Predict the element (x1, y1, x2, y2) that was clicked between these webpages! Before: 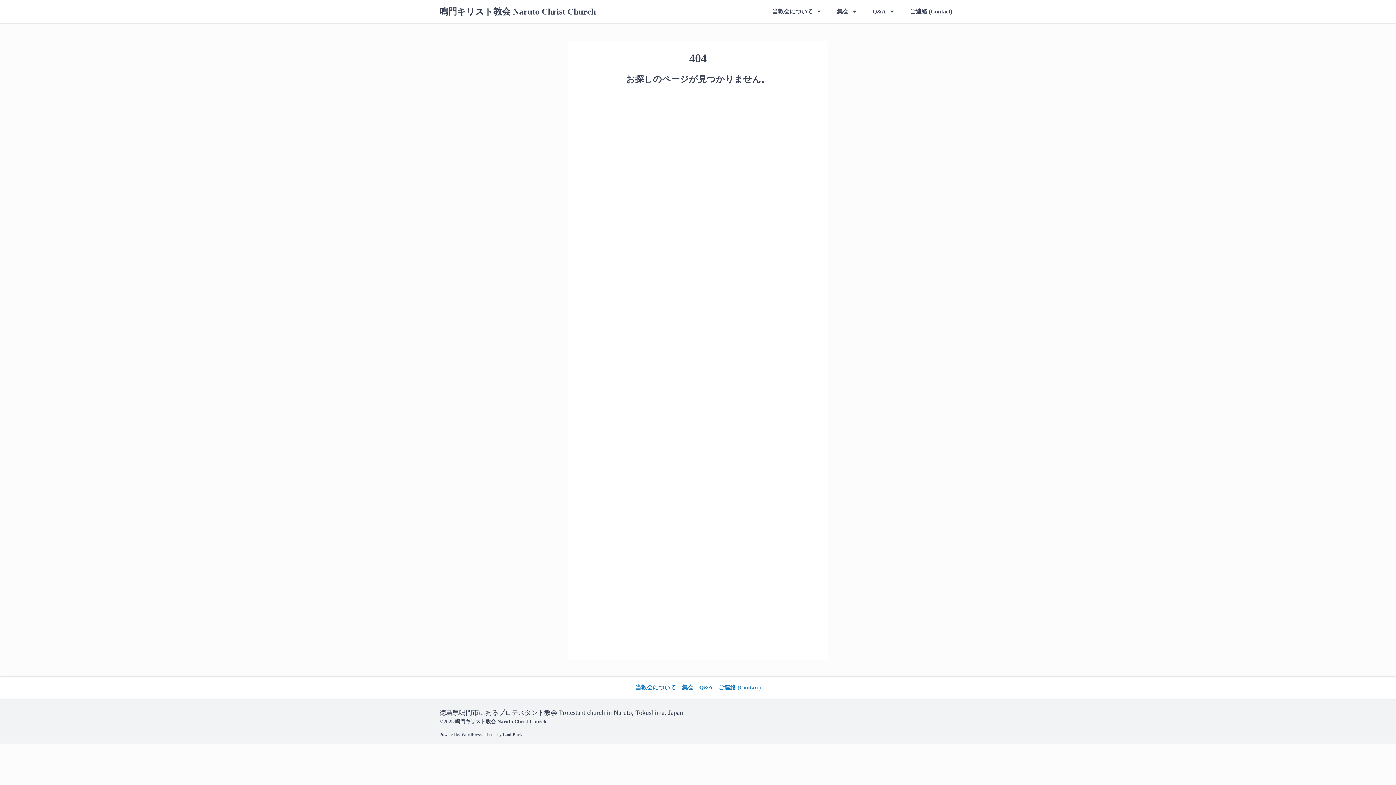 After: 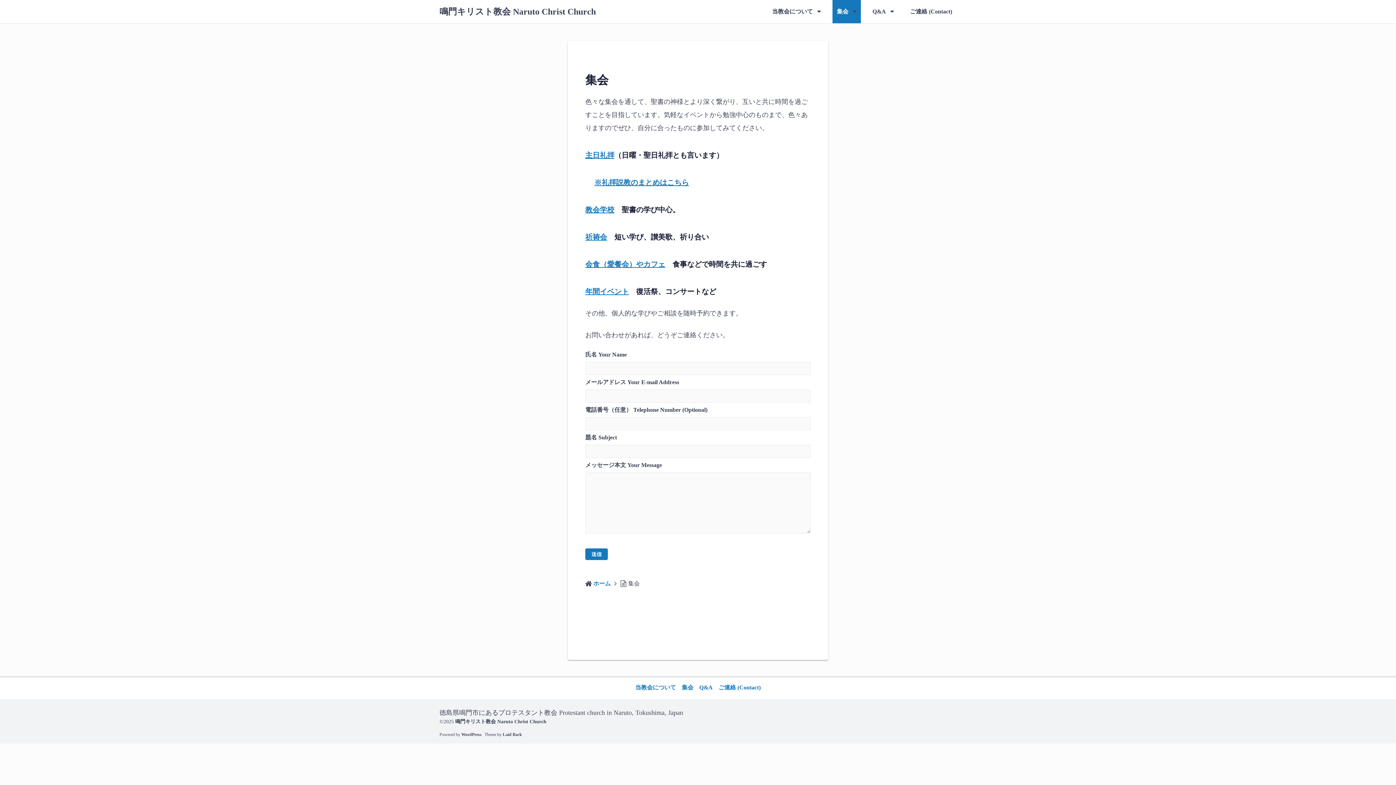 Action: label: 集会 bbox: (832, 0, 853, 23)